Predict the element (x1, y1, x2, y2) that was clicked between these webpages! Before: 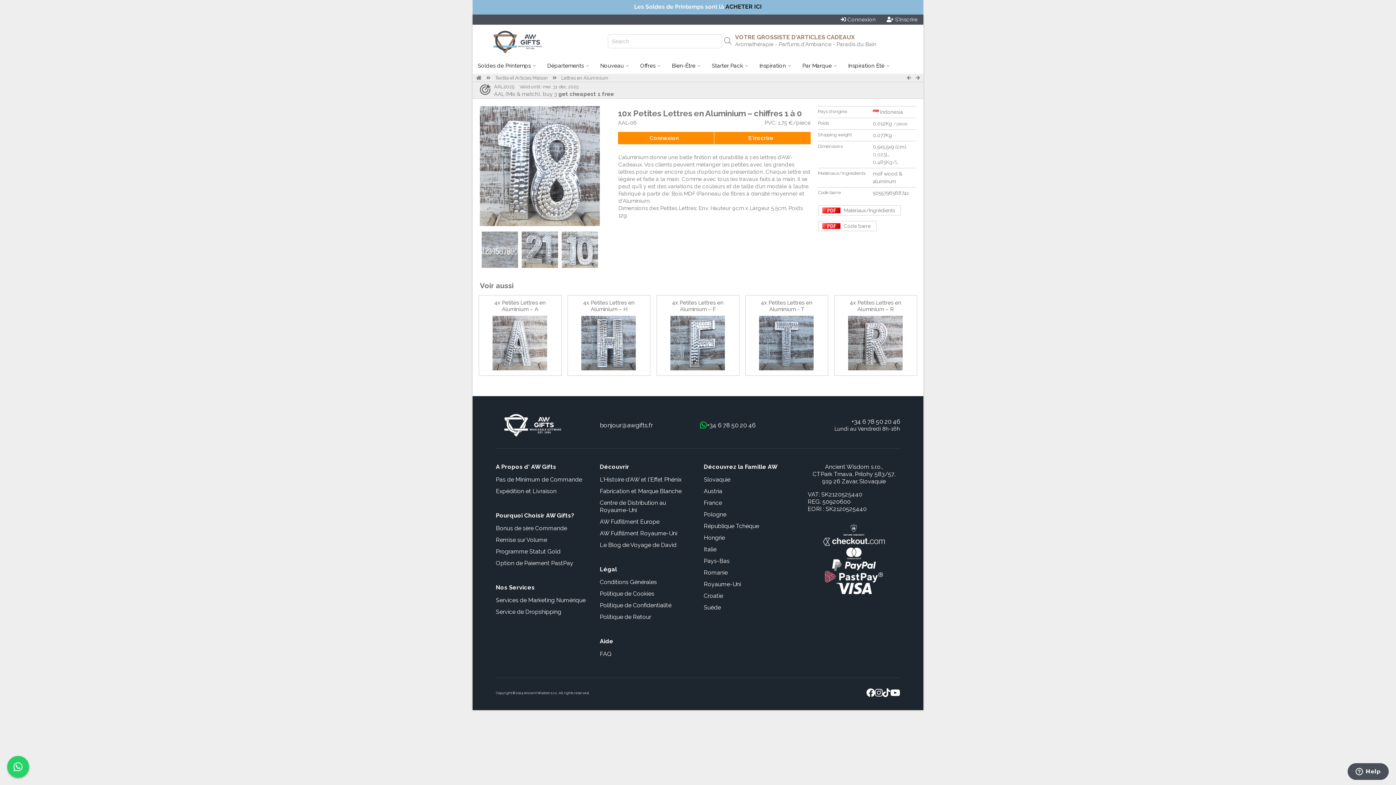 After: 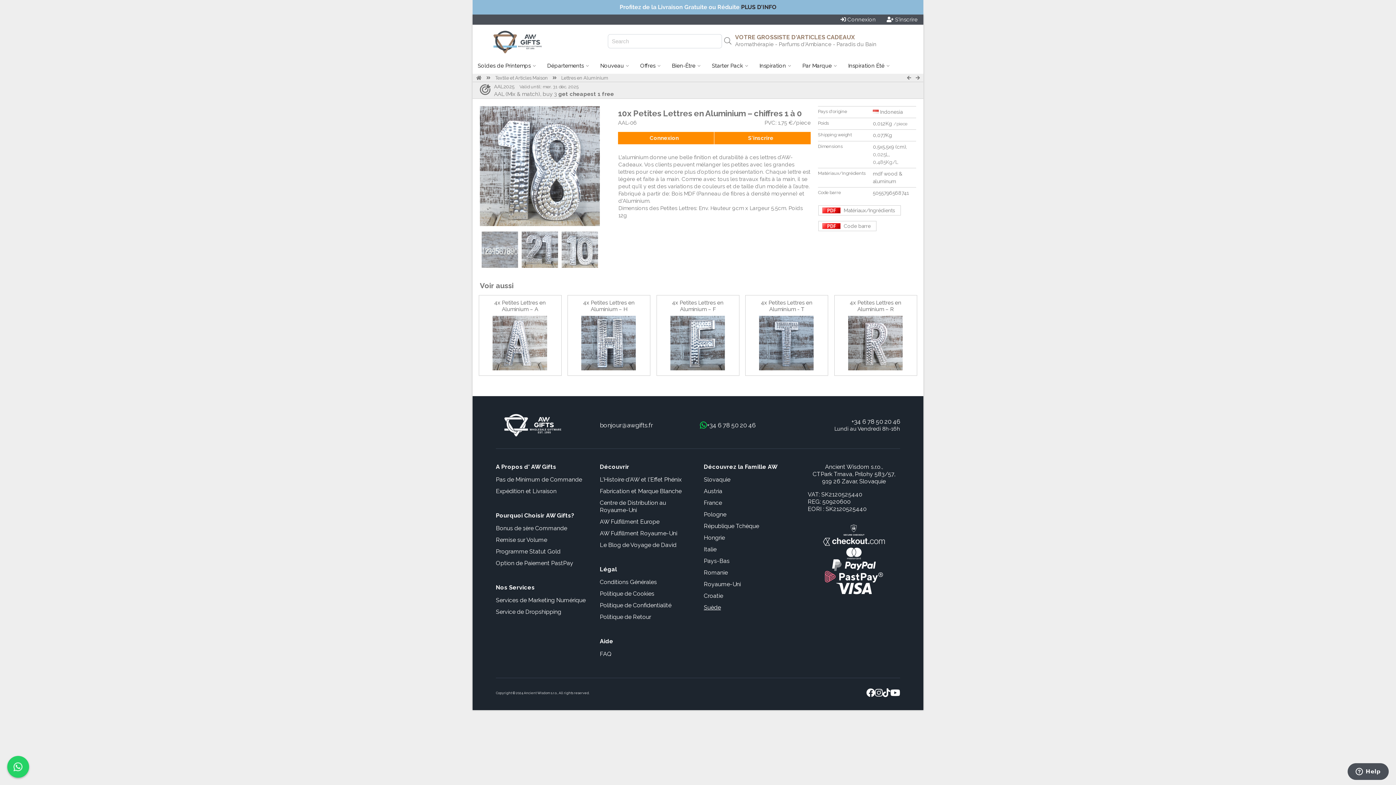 Action: label: Suède bbox: (704, 604, 721, 611)